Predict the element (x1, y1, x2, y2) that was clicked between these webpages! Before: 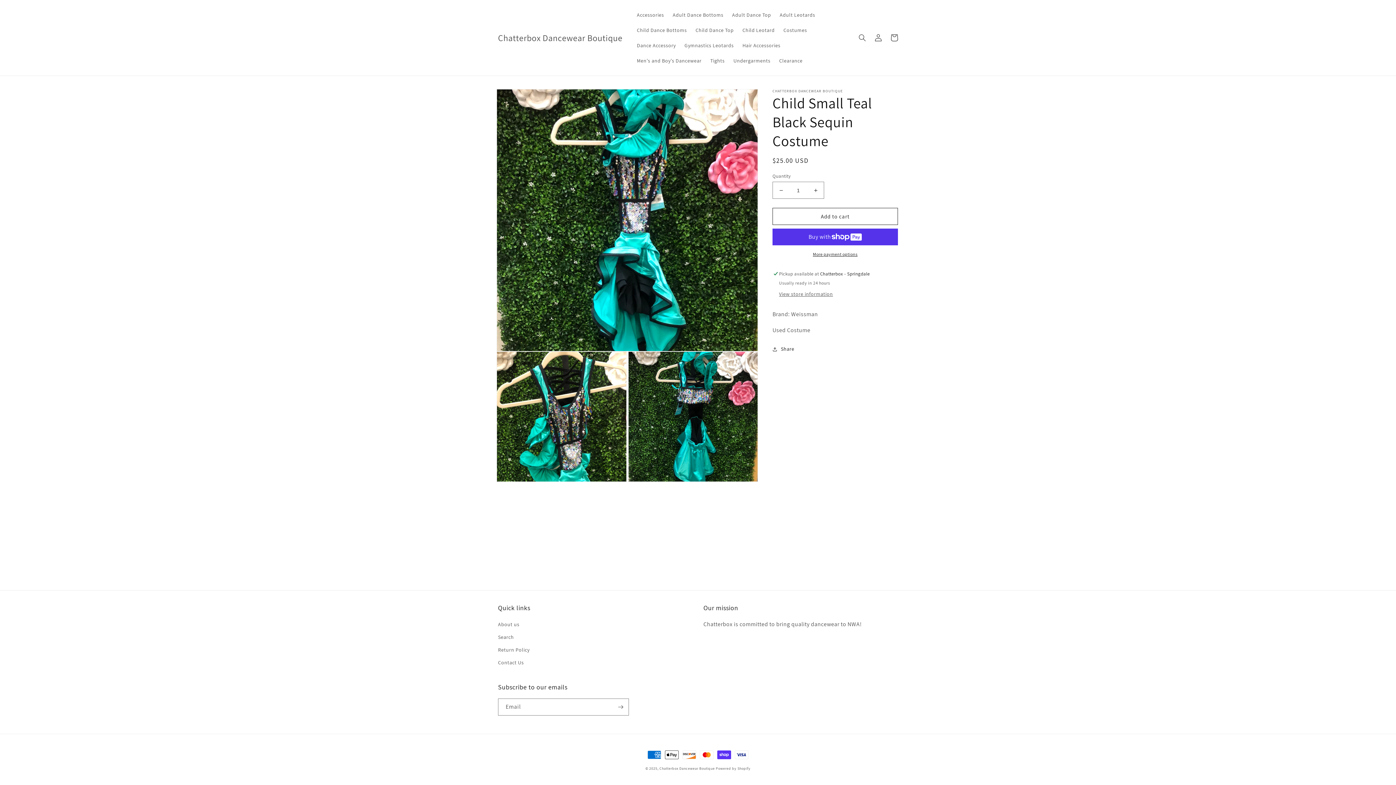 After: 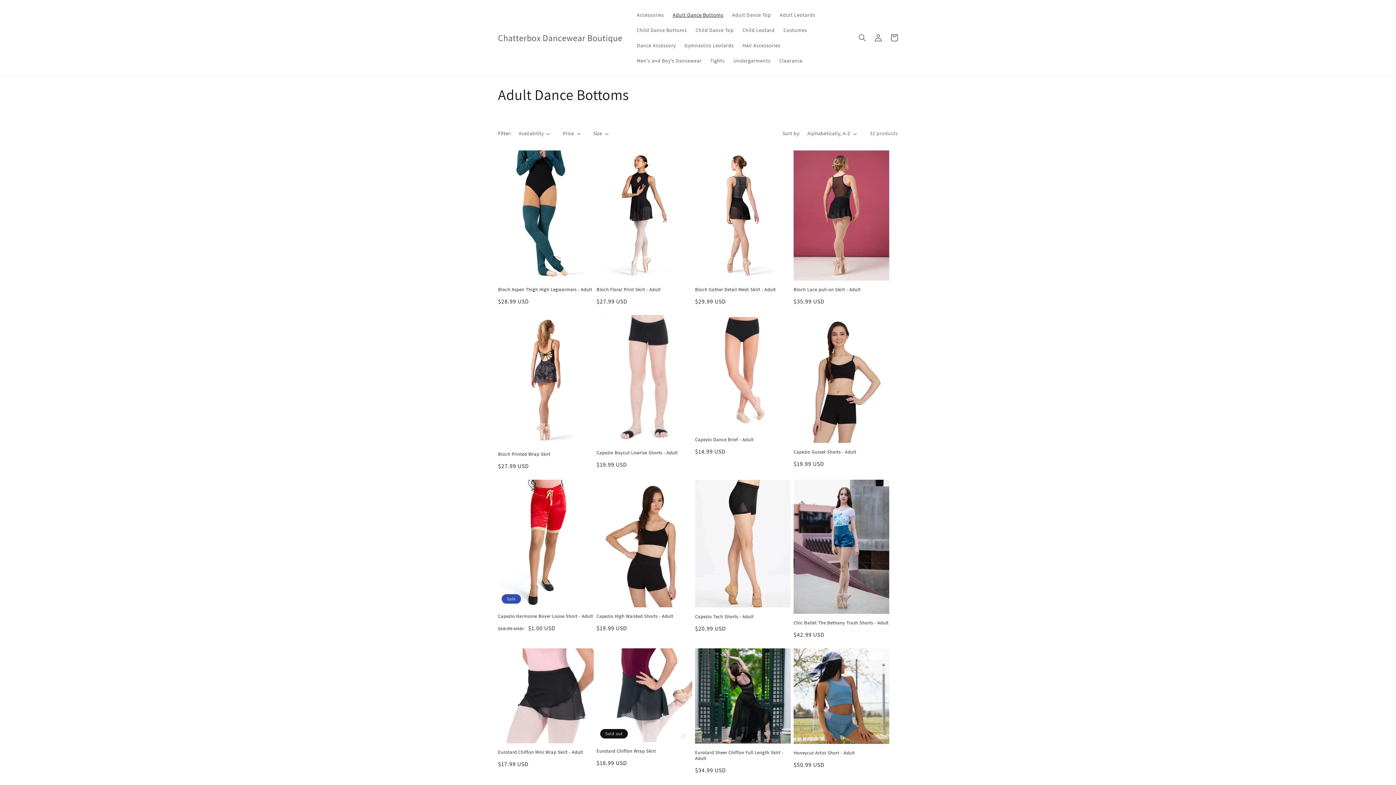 Action: label: Adult Dance Bottoms bbox: (668, 7, 727, 22)